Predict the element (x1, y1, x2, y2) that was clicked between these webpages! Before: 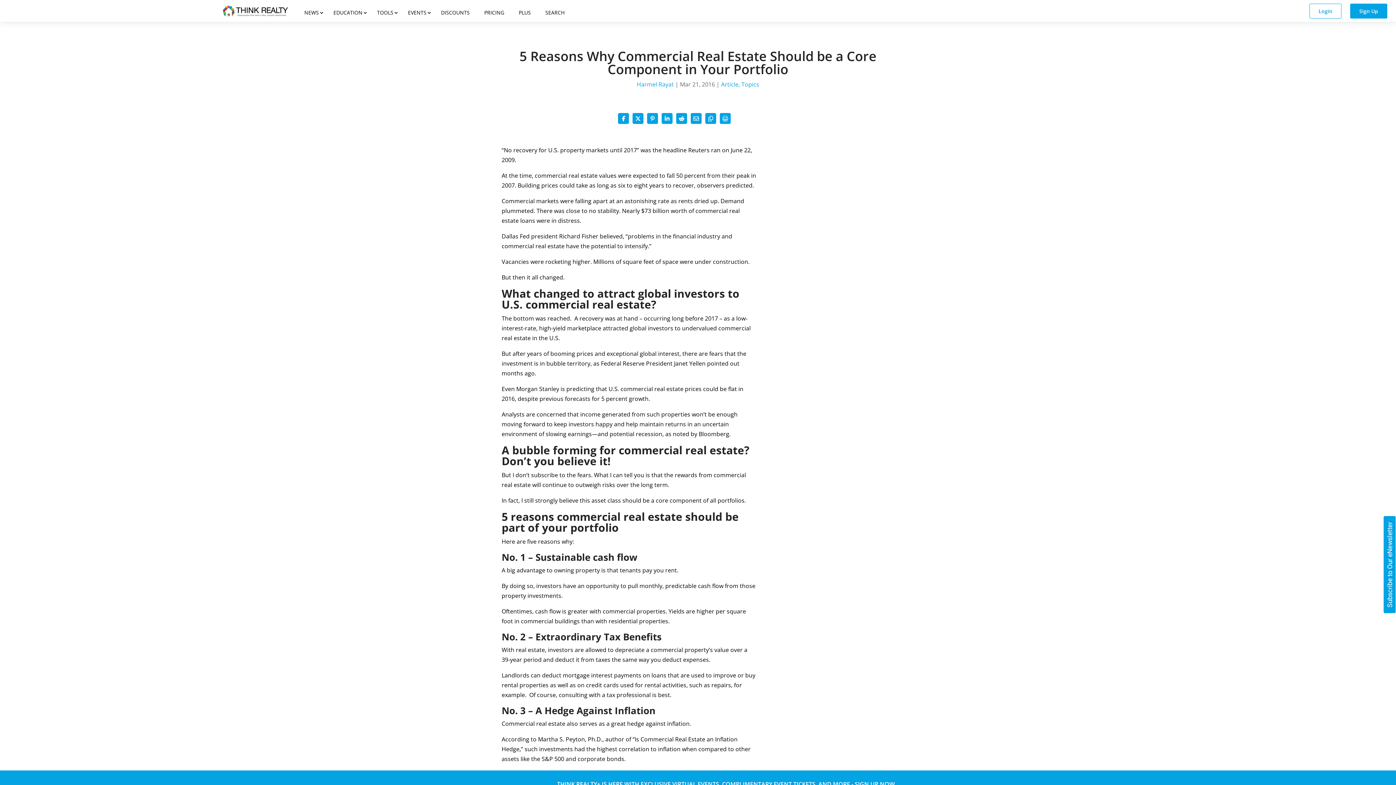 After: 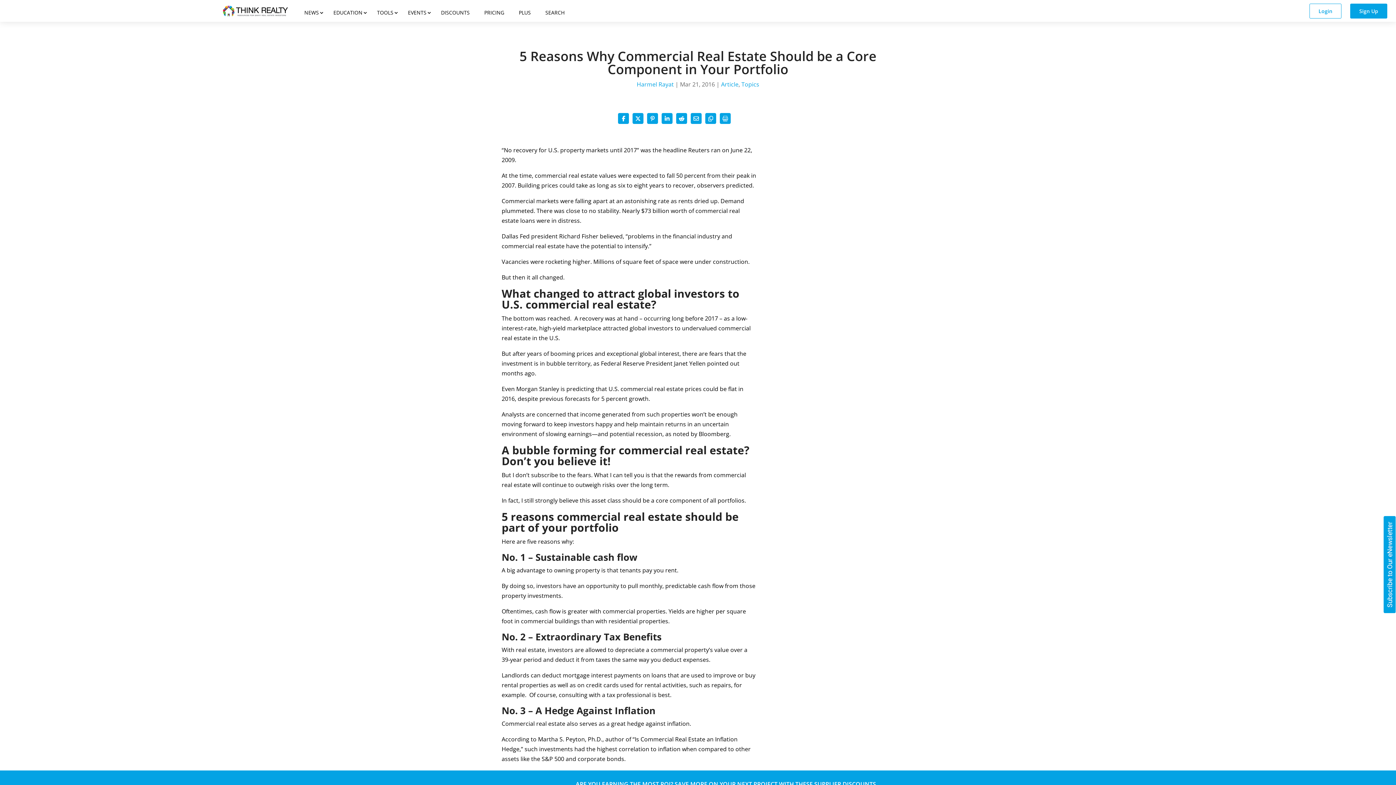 Action: label: Share On Reddit bbox: (676, 113, 687, 124)